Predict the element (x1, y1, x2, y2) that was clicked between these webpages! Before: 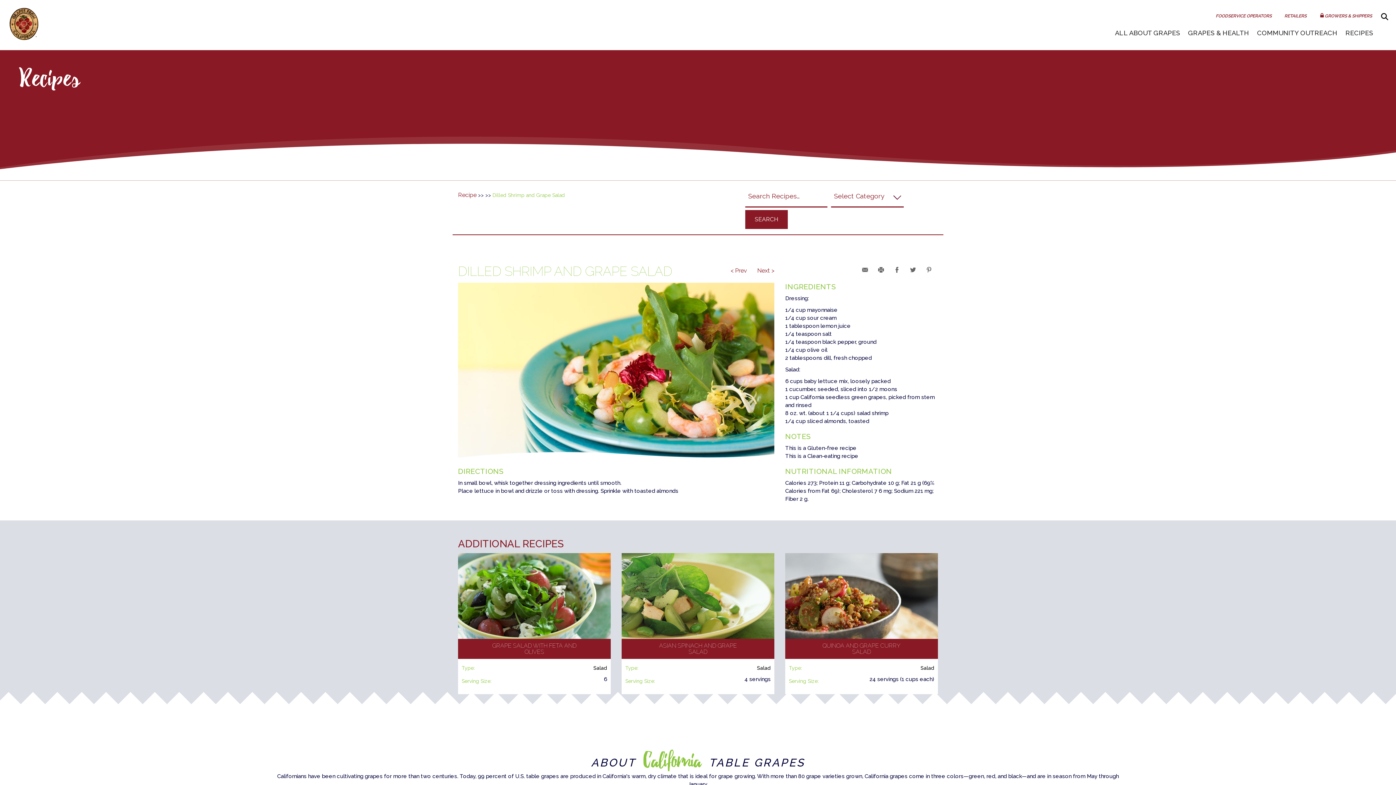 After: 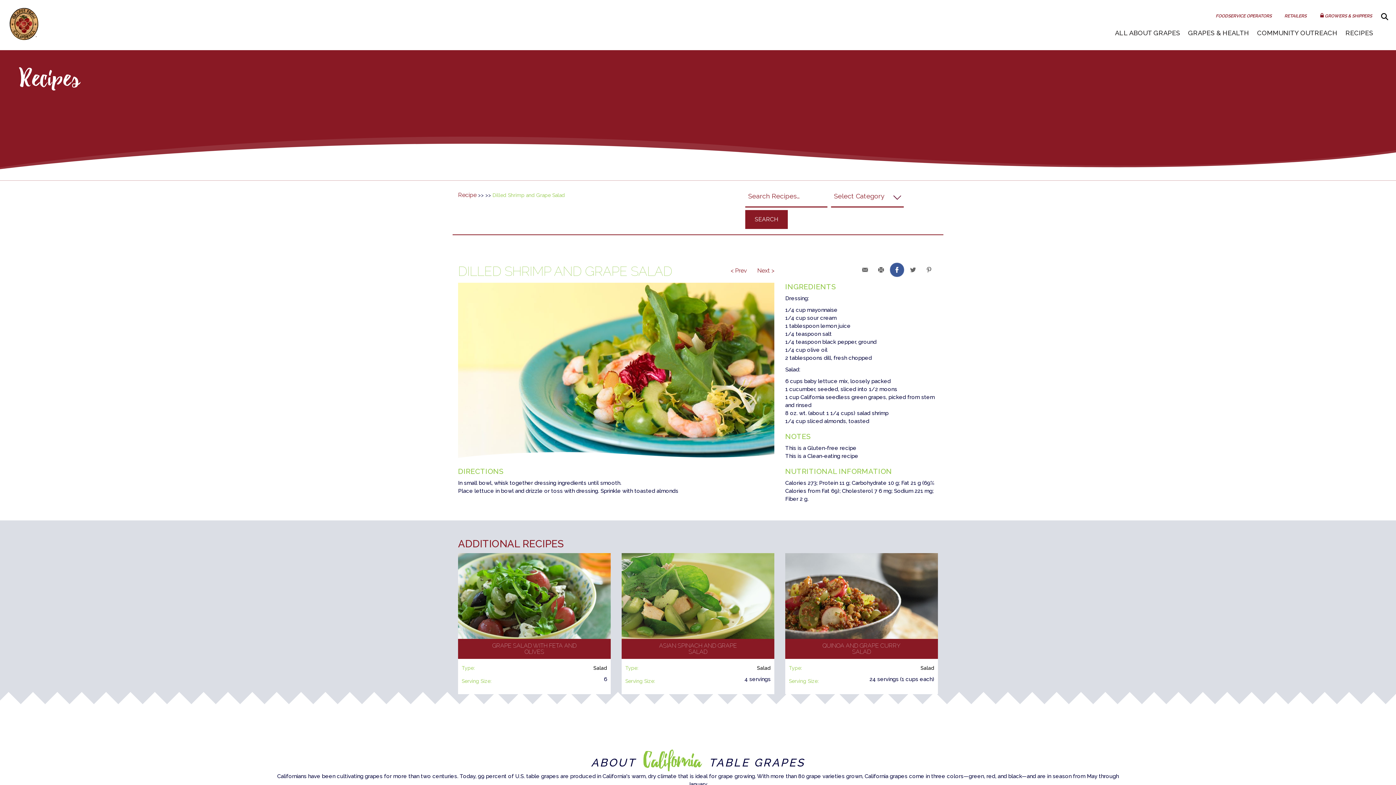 Action: bbox: (890, 263, 904, 277)